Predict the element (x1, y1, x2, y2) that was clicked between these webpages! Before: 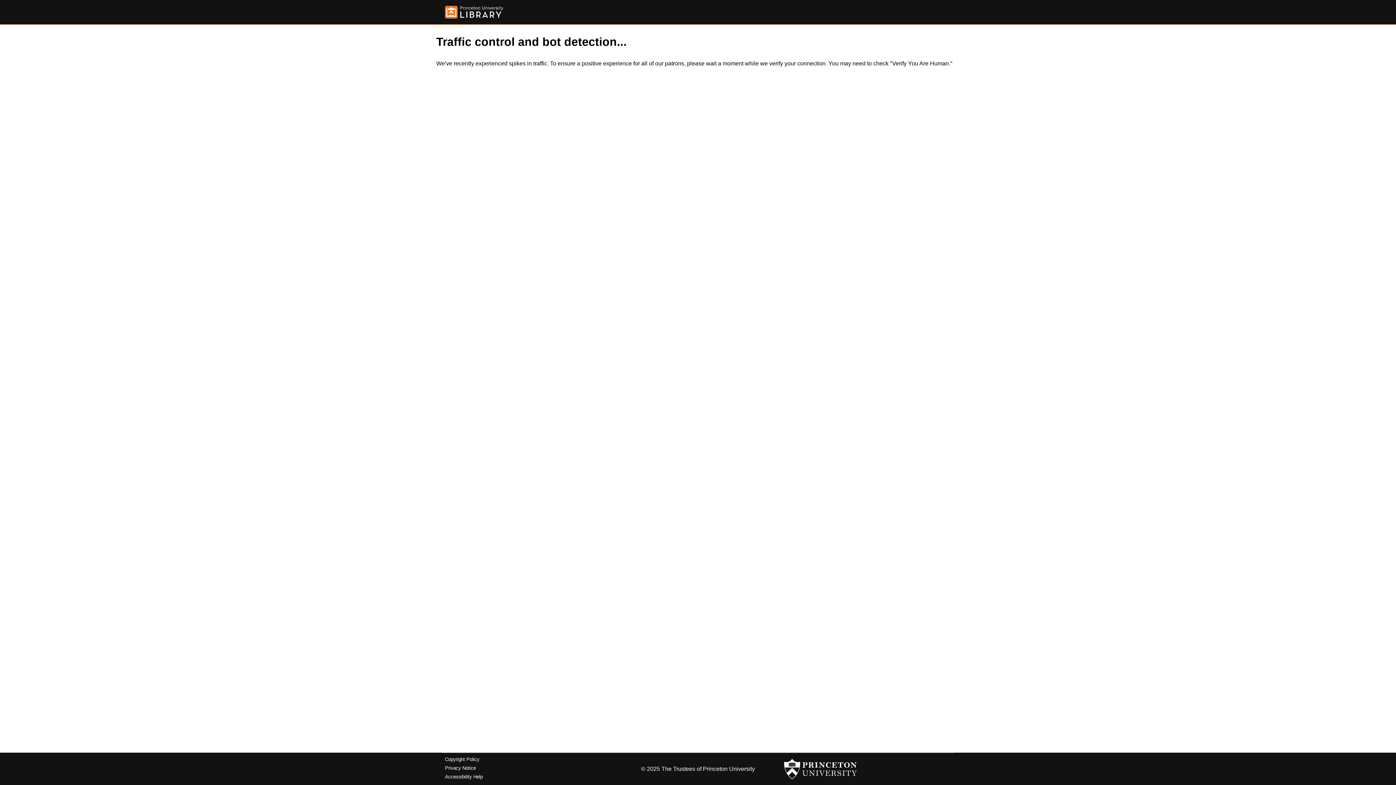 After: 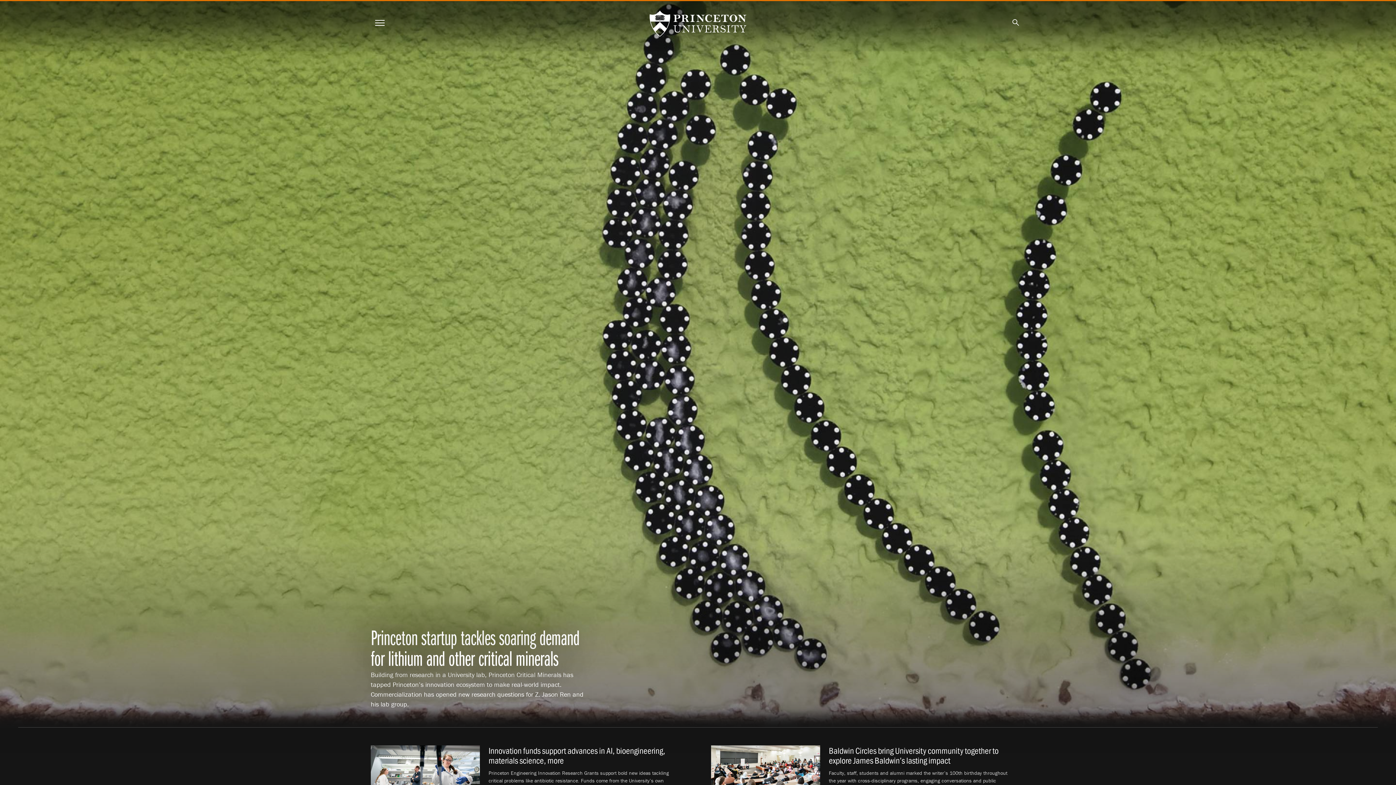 Action: bbox: (784, 756, 857, 782)